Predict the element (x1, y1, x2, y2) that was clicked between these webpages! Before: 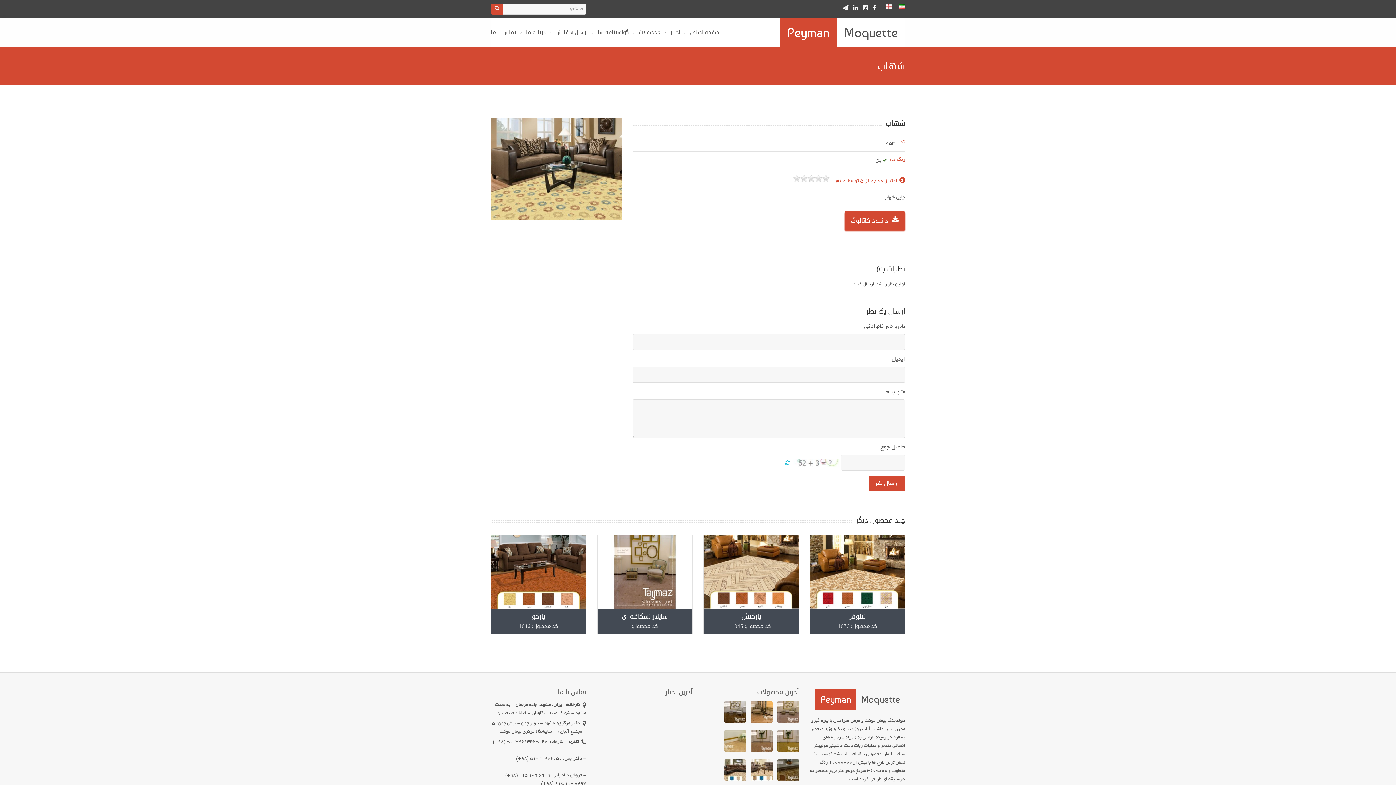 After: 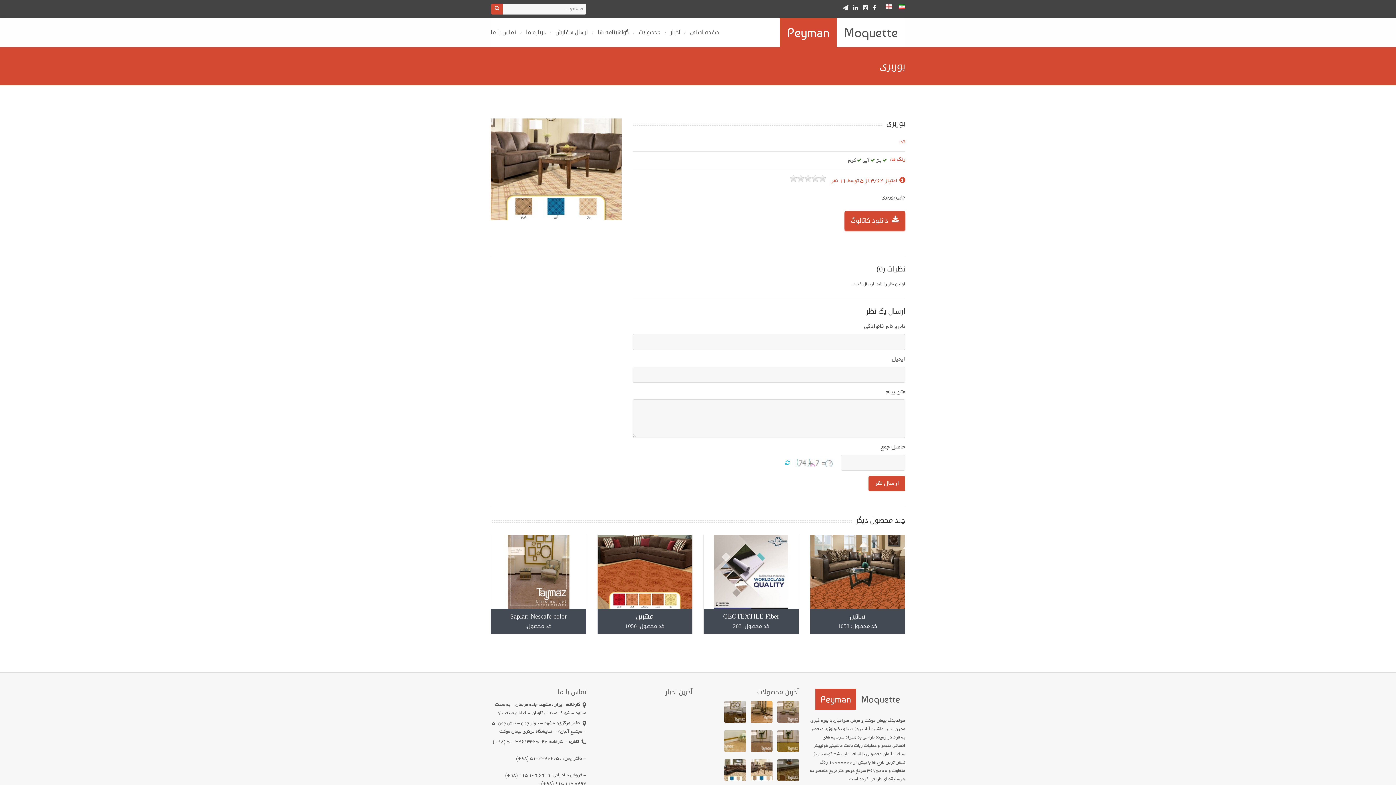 Action: bbox: (750, 759, 772, 781)